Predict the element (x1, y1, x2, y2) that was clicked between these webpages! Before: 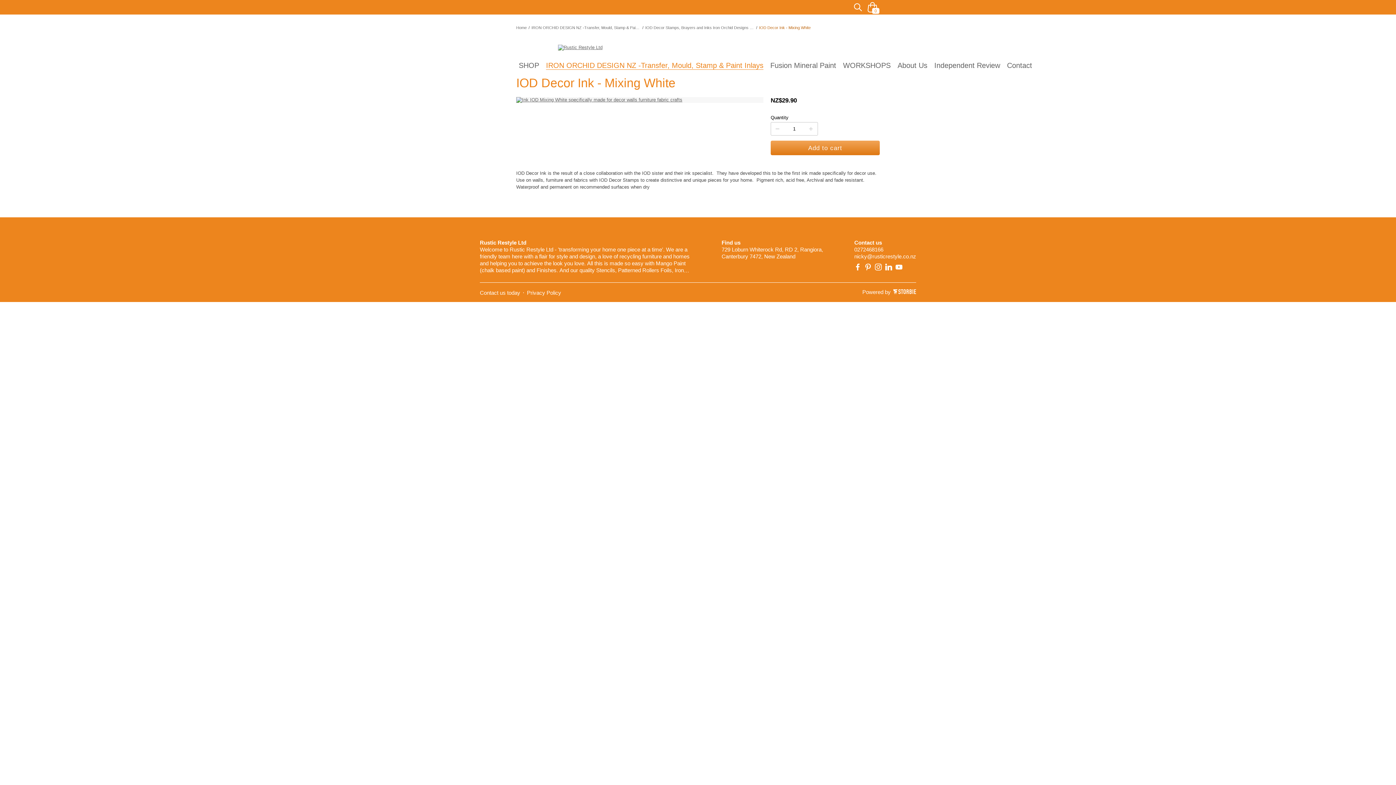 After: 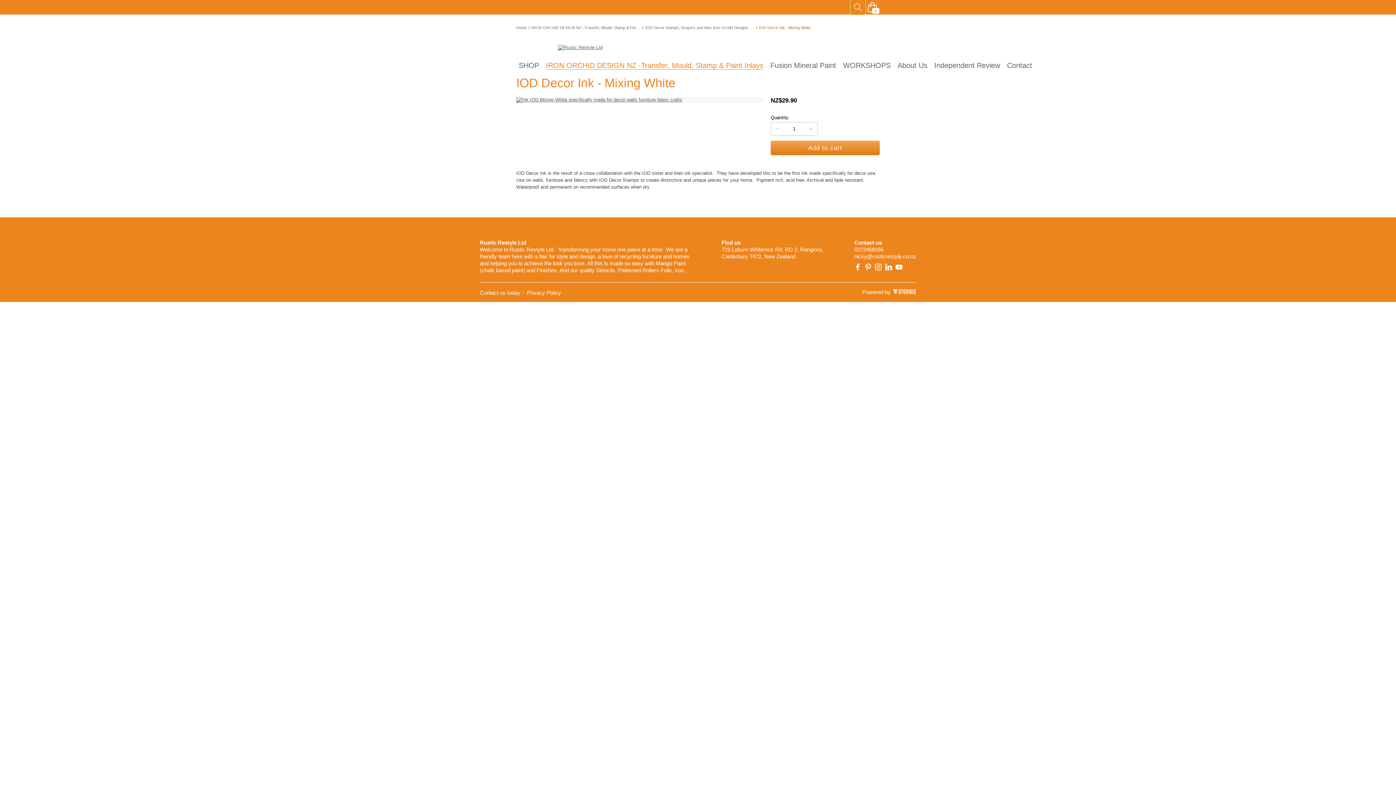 Action: bbox: (850, 0, 865, 14) label:  